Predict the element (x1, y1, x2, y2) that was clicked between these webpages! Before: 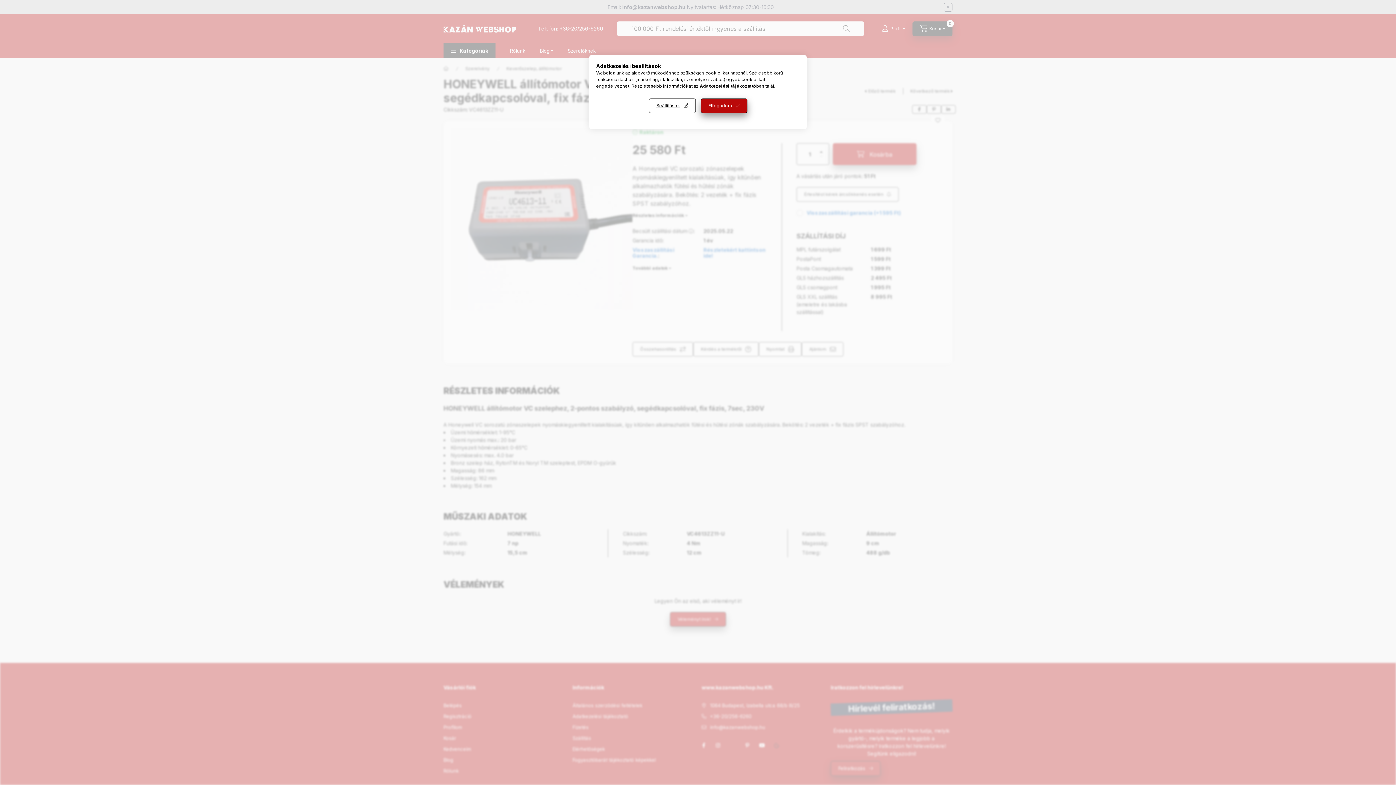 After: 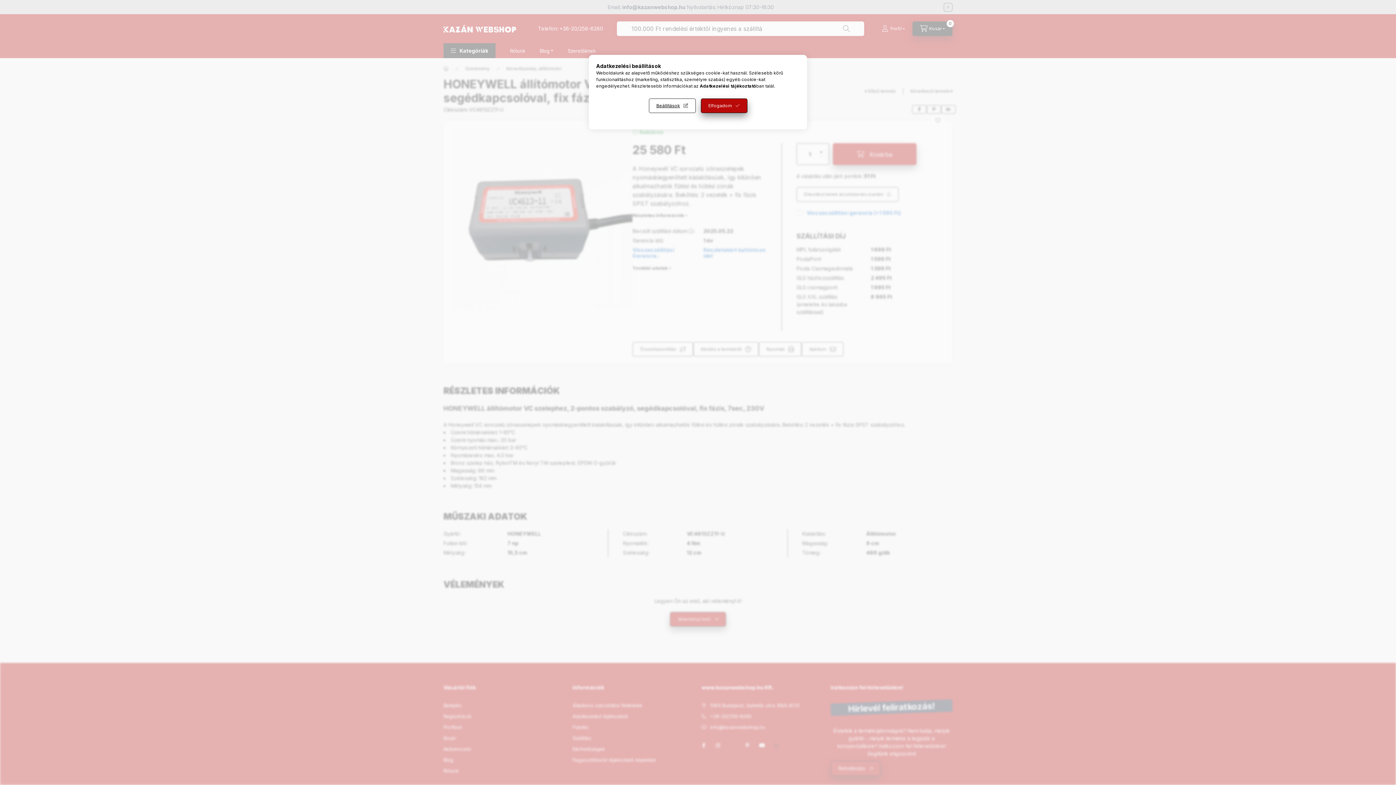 Action: bbox: (700, 83, 756, 88) label: Adatkezelési tájékoztató